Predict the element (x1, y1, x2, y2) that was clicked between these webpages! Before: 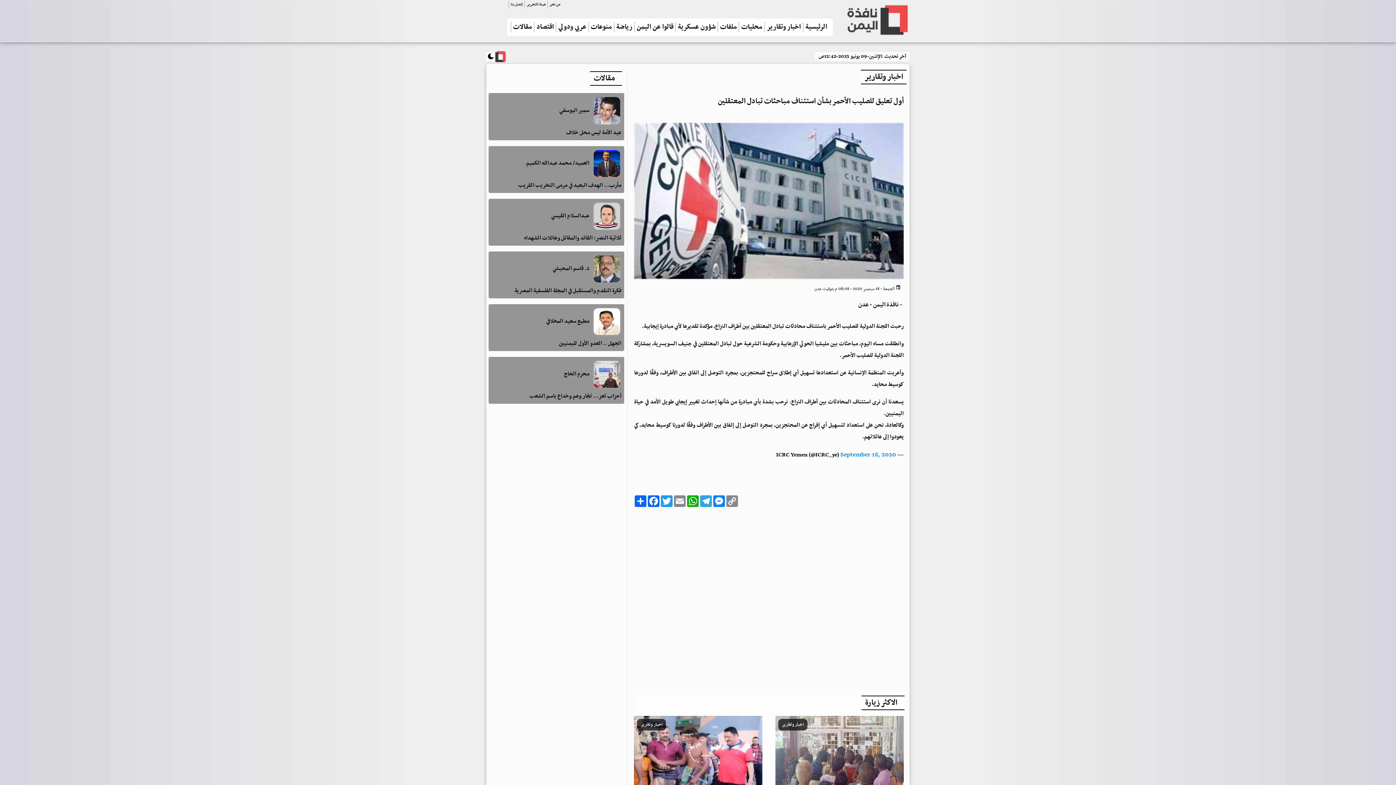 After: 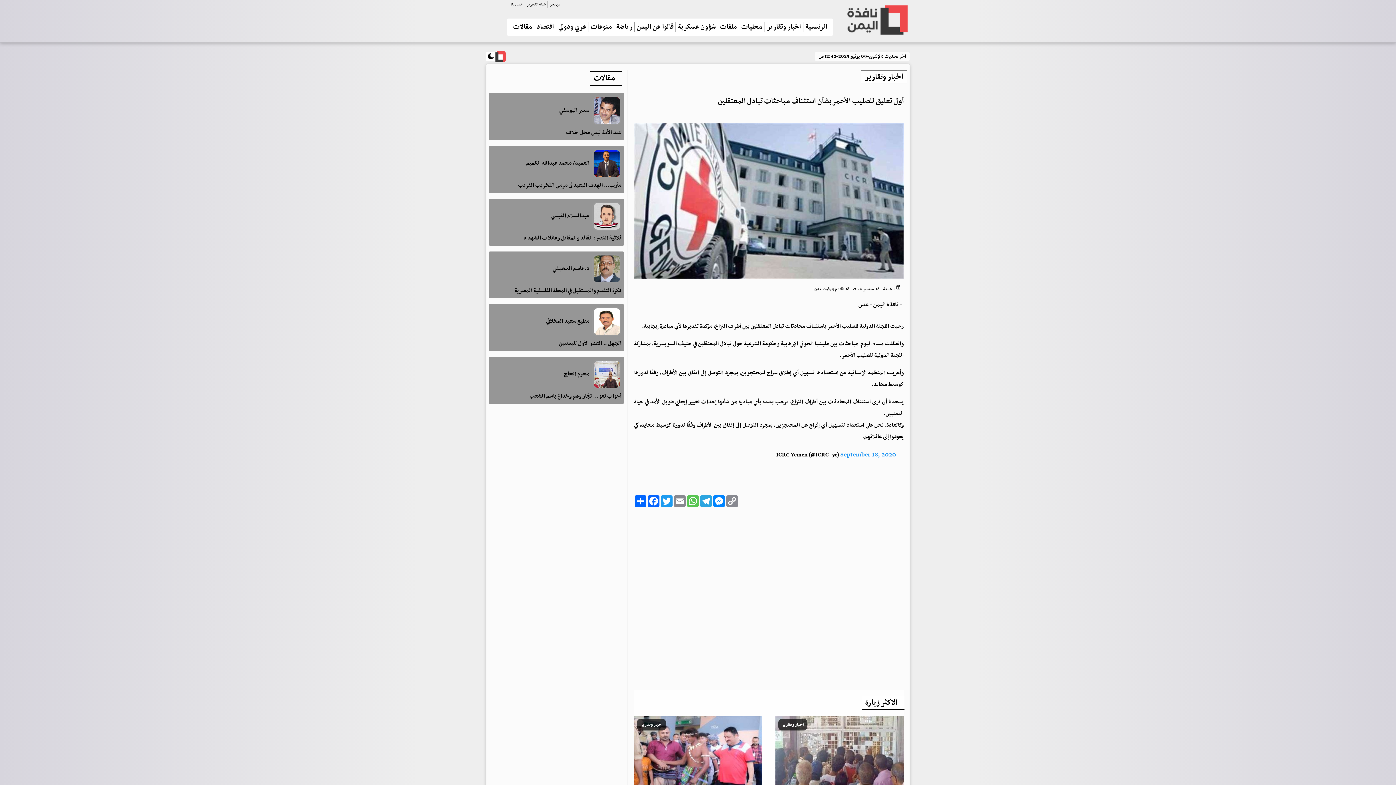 Action: label: WhatsApp bbox: (686, 495, 699, 507)